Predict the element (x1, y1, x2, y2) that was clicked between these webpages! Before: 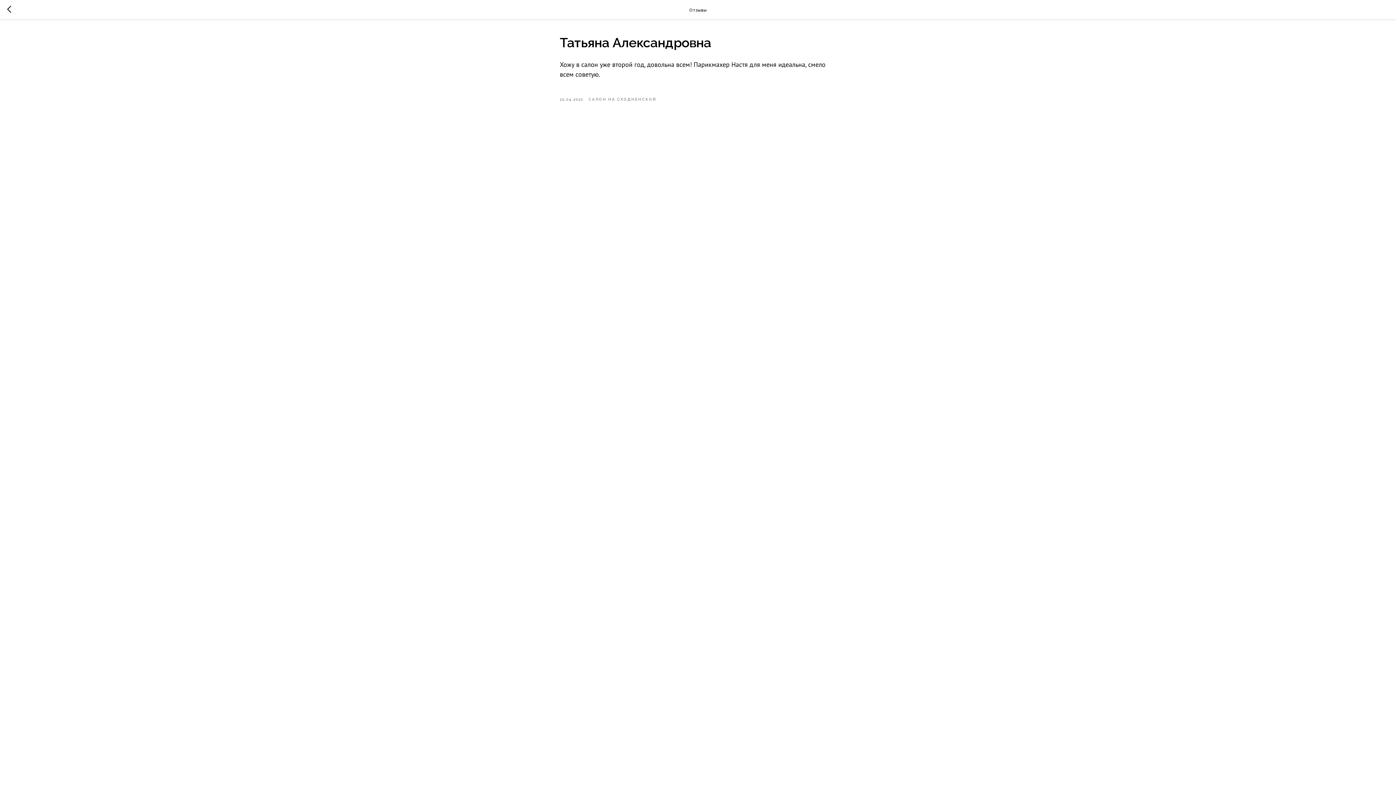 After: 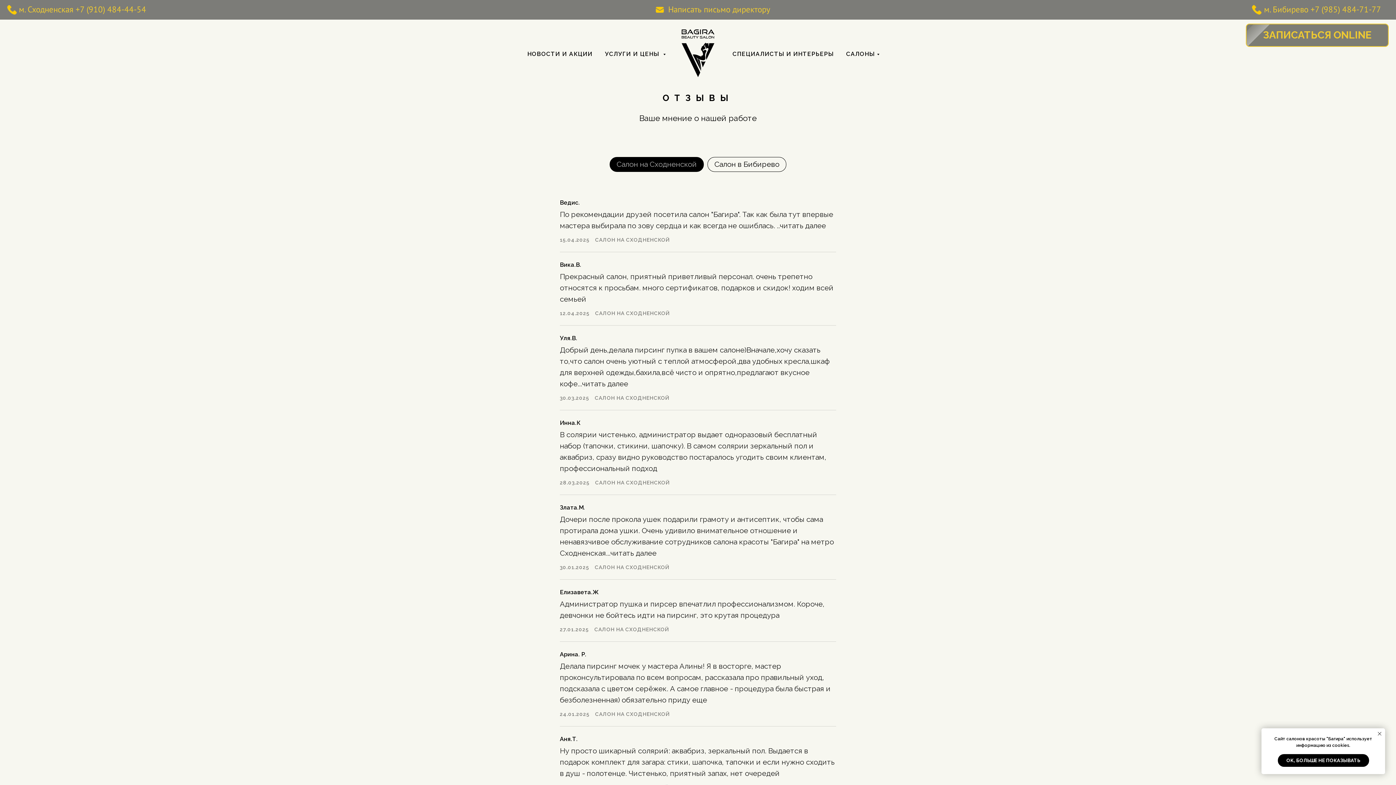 Action: bbox: (588, 95, 656, 102) label: САЛОН НА СХОДНЕНСКОЙ